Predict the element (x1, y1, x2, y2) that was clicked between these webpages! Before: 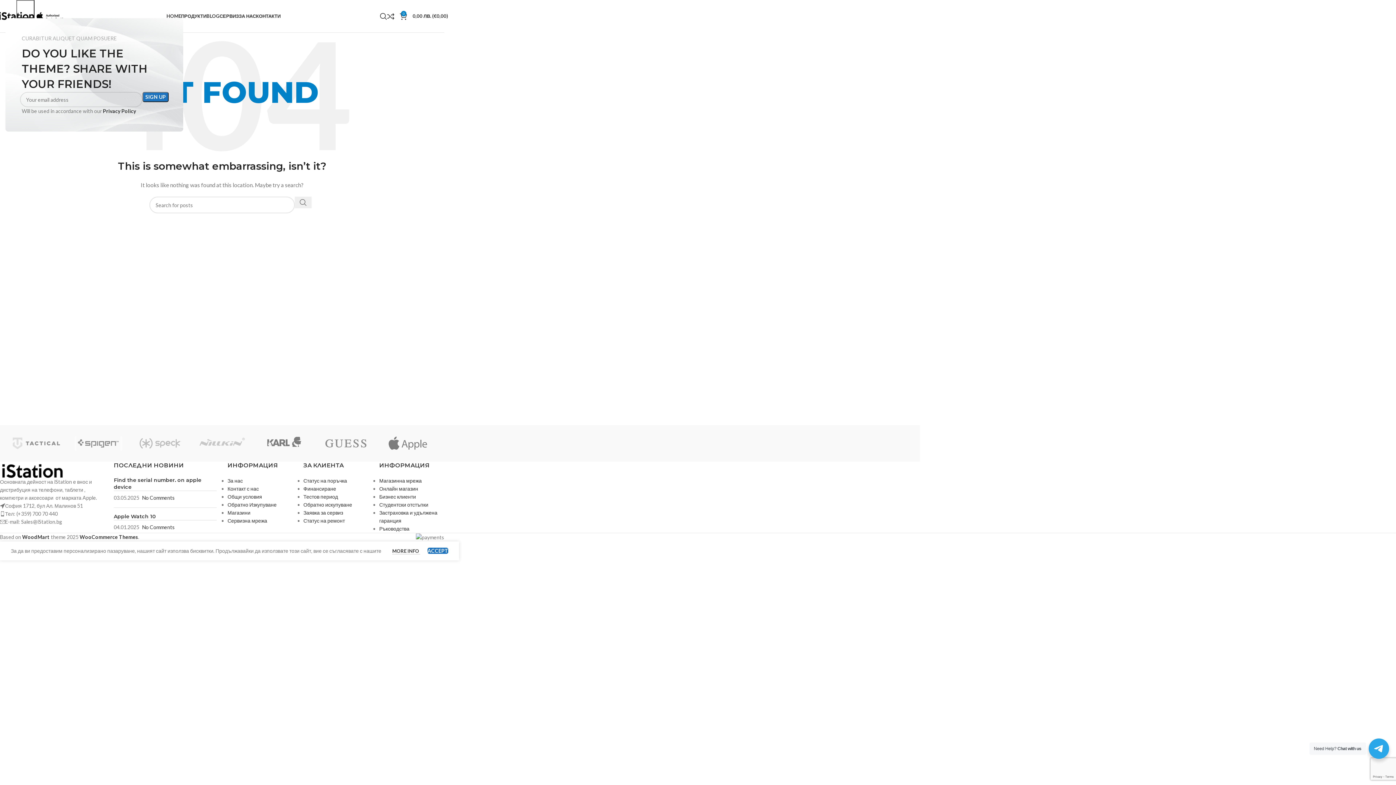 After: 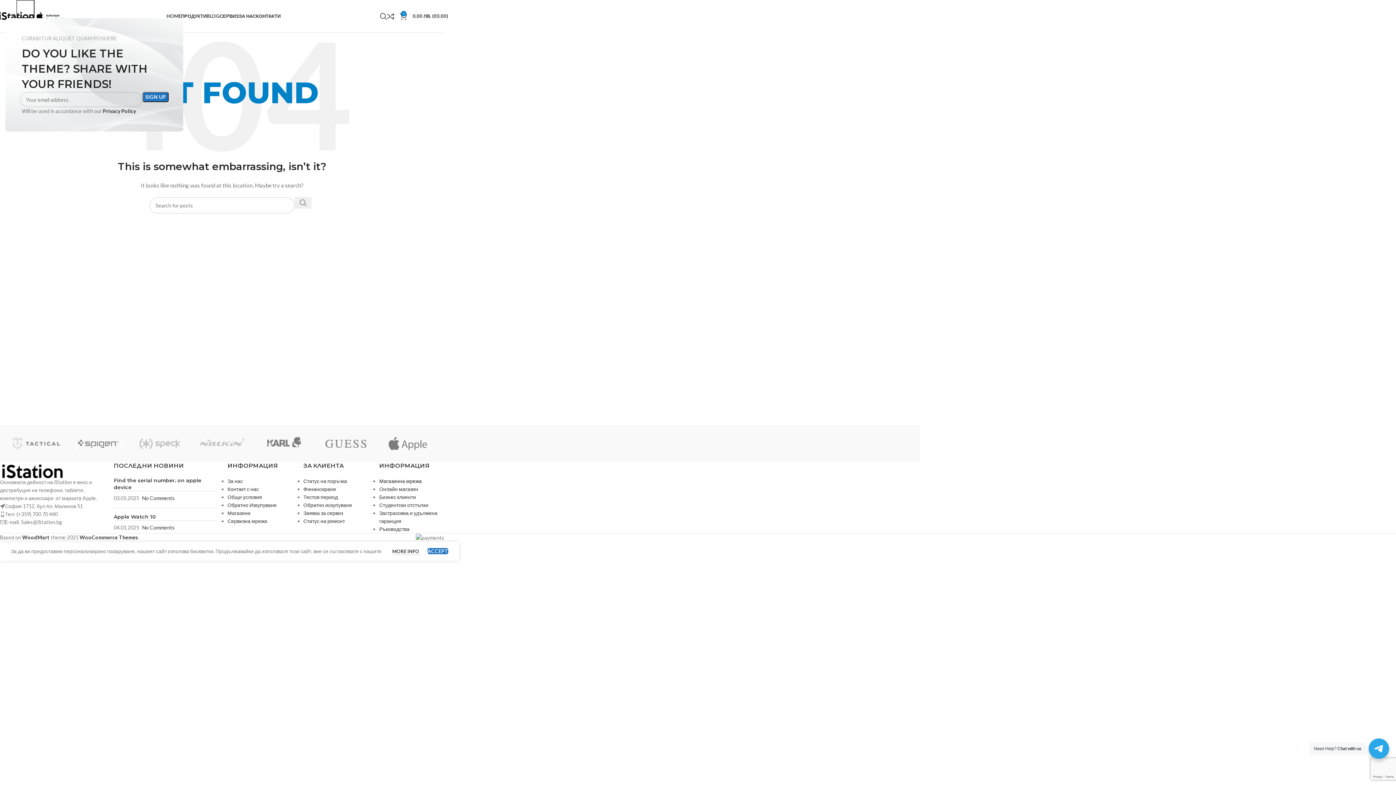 Action: bbox: (379, 477, 421, 484) label: Магазинна мрежа